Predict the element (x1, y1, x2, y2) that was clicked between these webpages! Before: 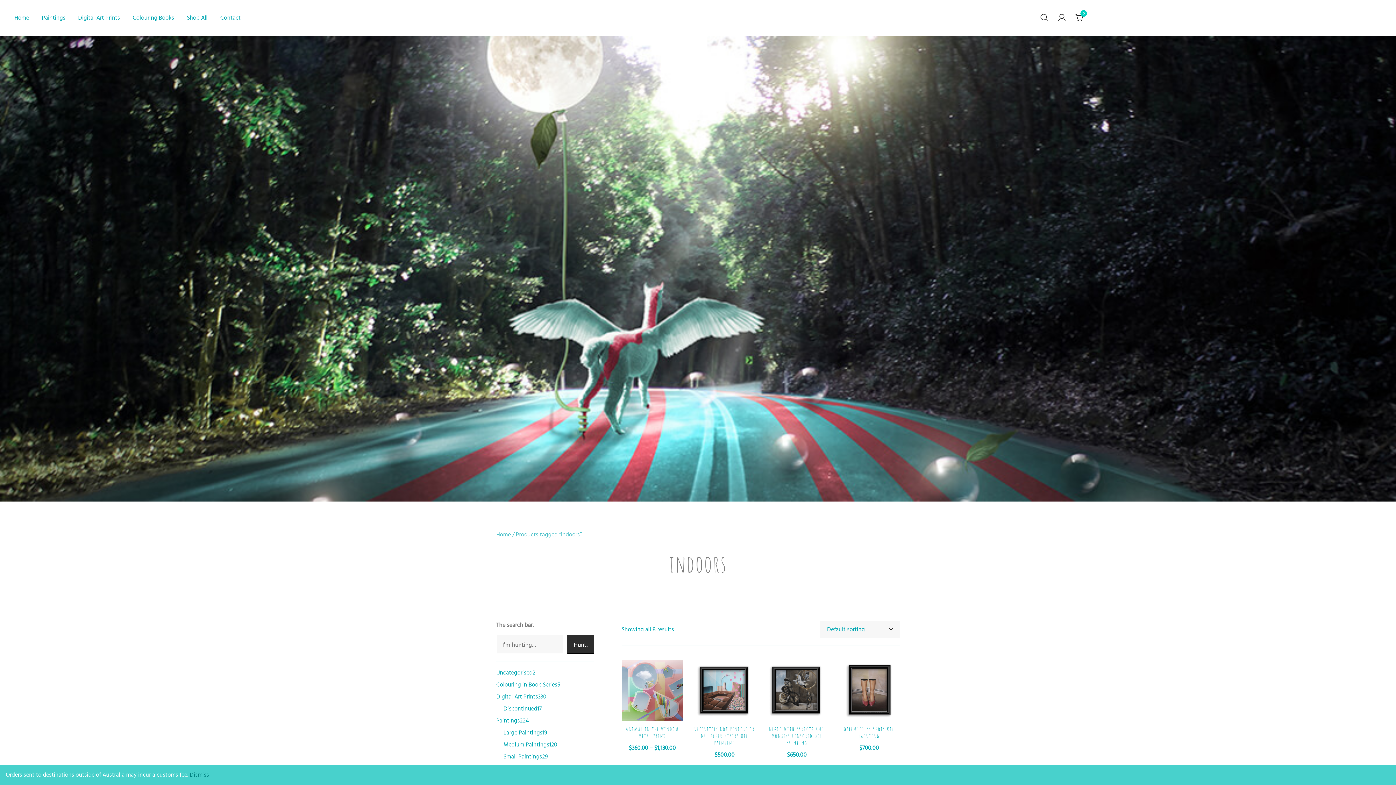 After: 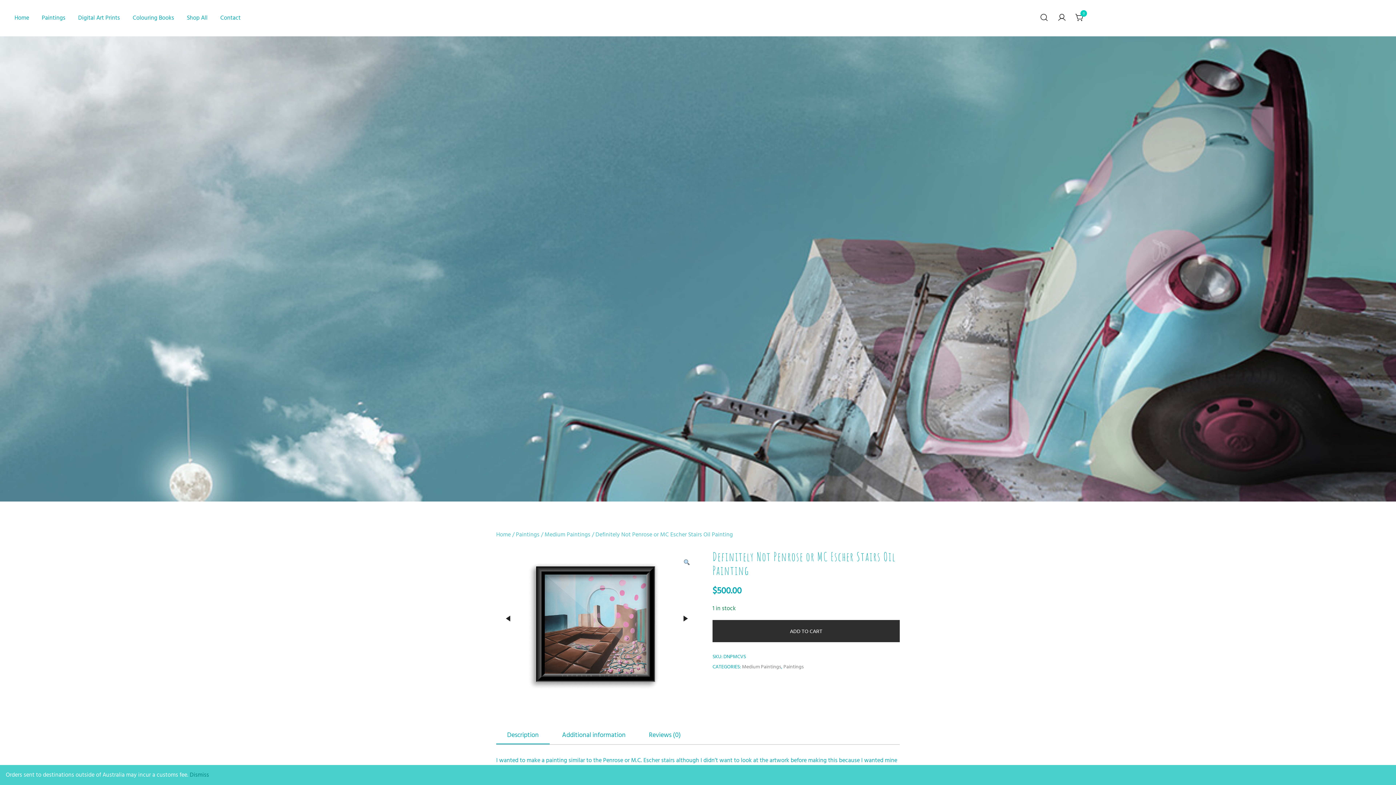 Action: bbox: (694, 660, 755, 721)